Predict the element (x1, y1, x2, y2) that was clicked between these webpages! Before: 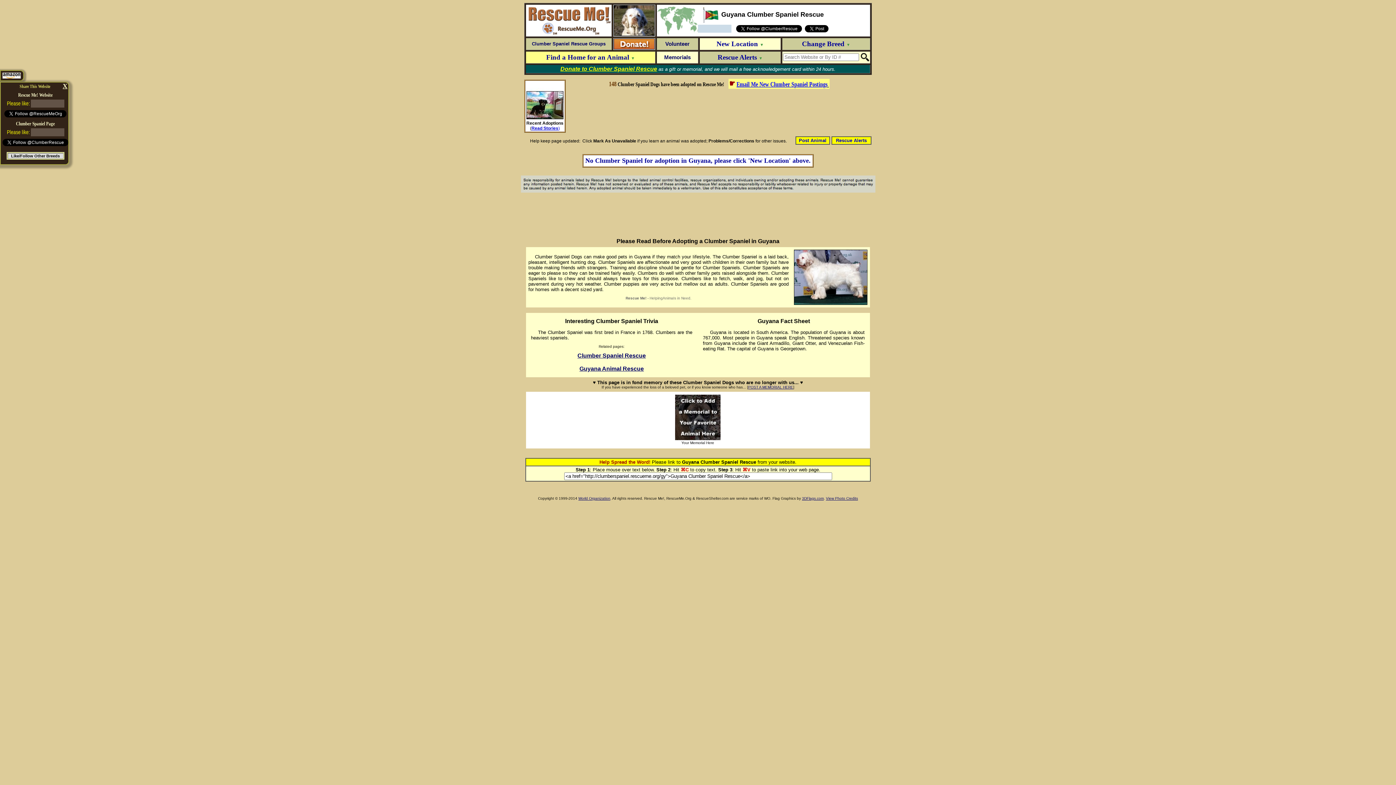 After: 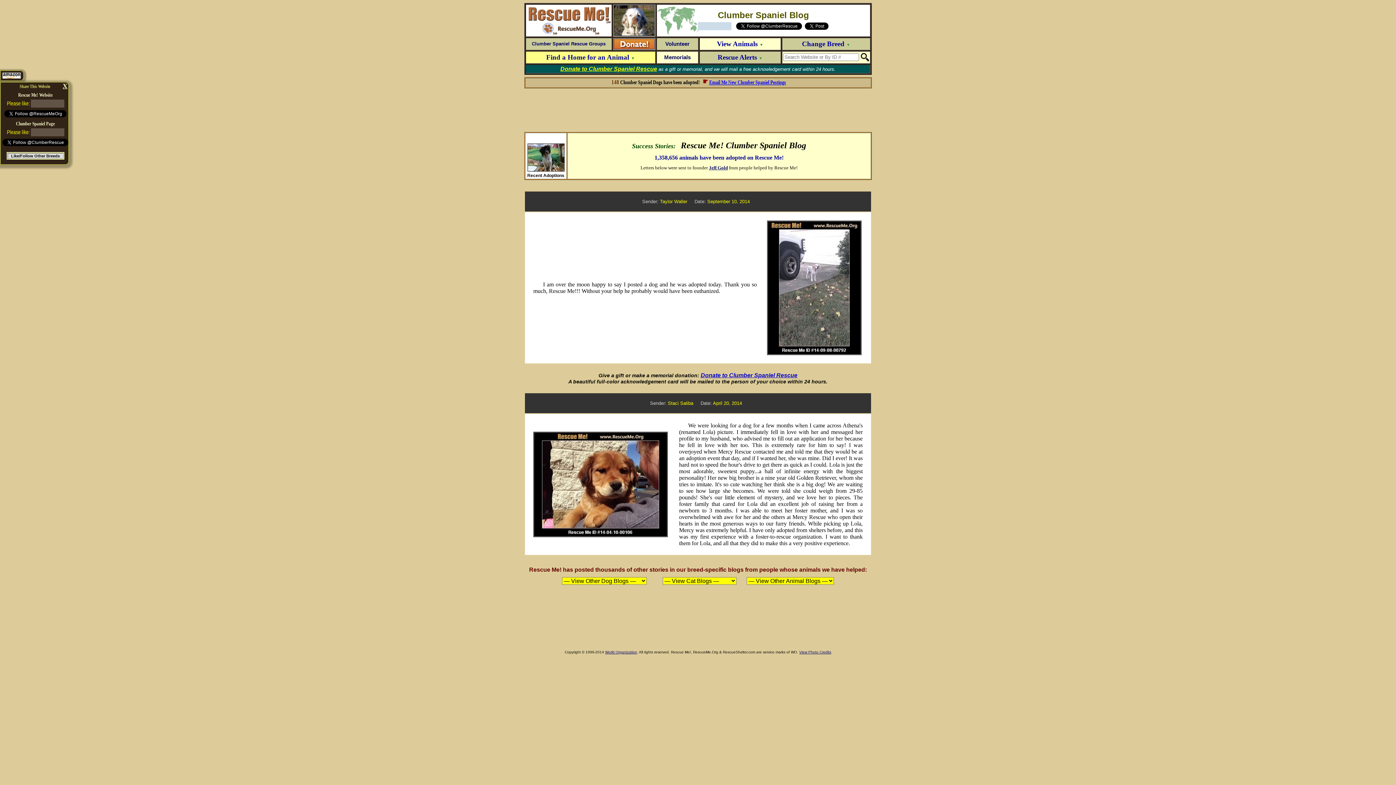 Action: bbox: (526, 114, 563, 120)